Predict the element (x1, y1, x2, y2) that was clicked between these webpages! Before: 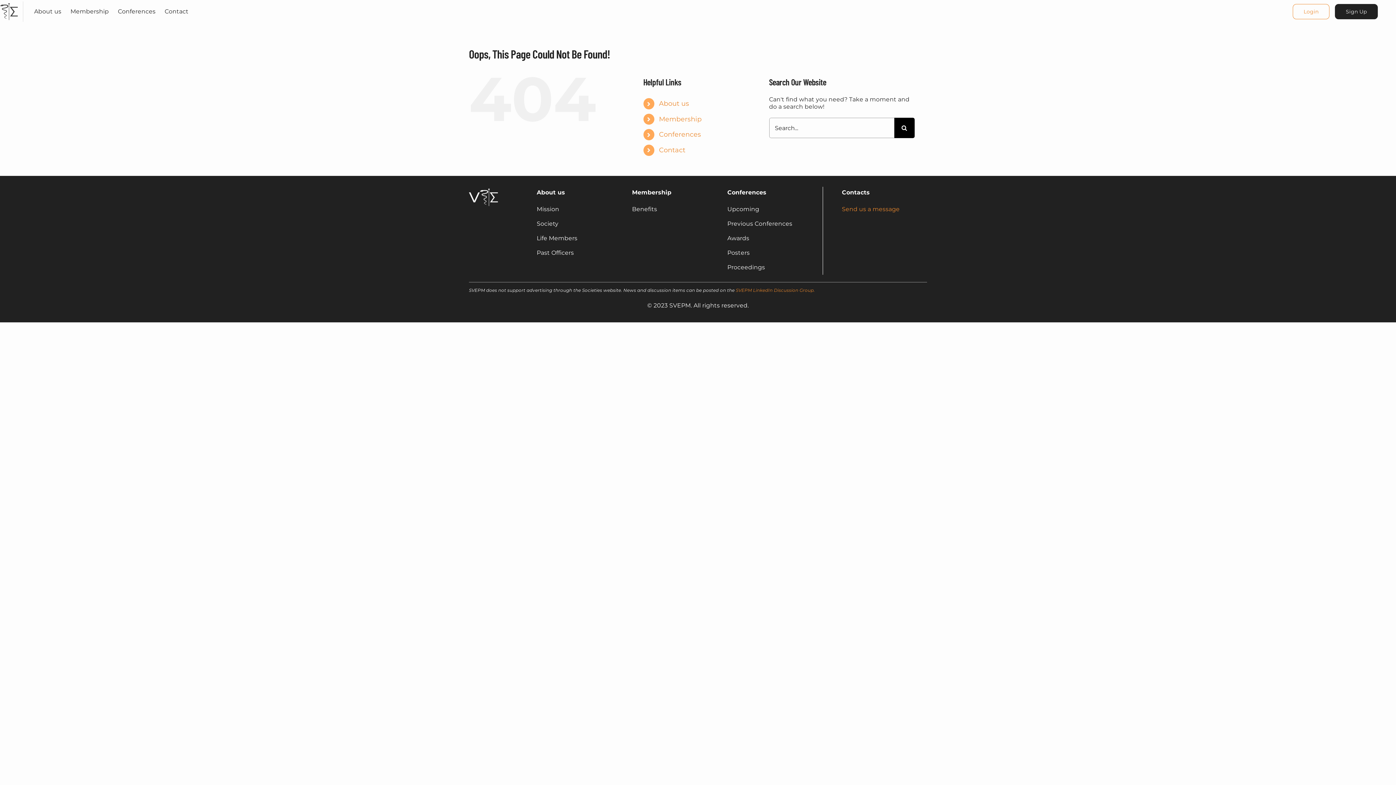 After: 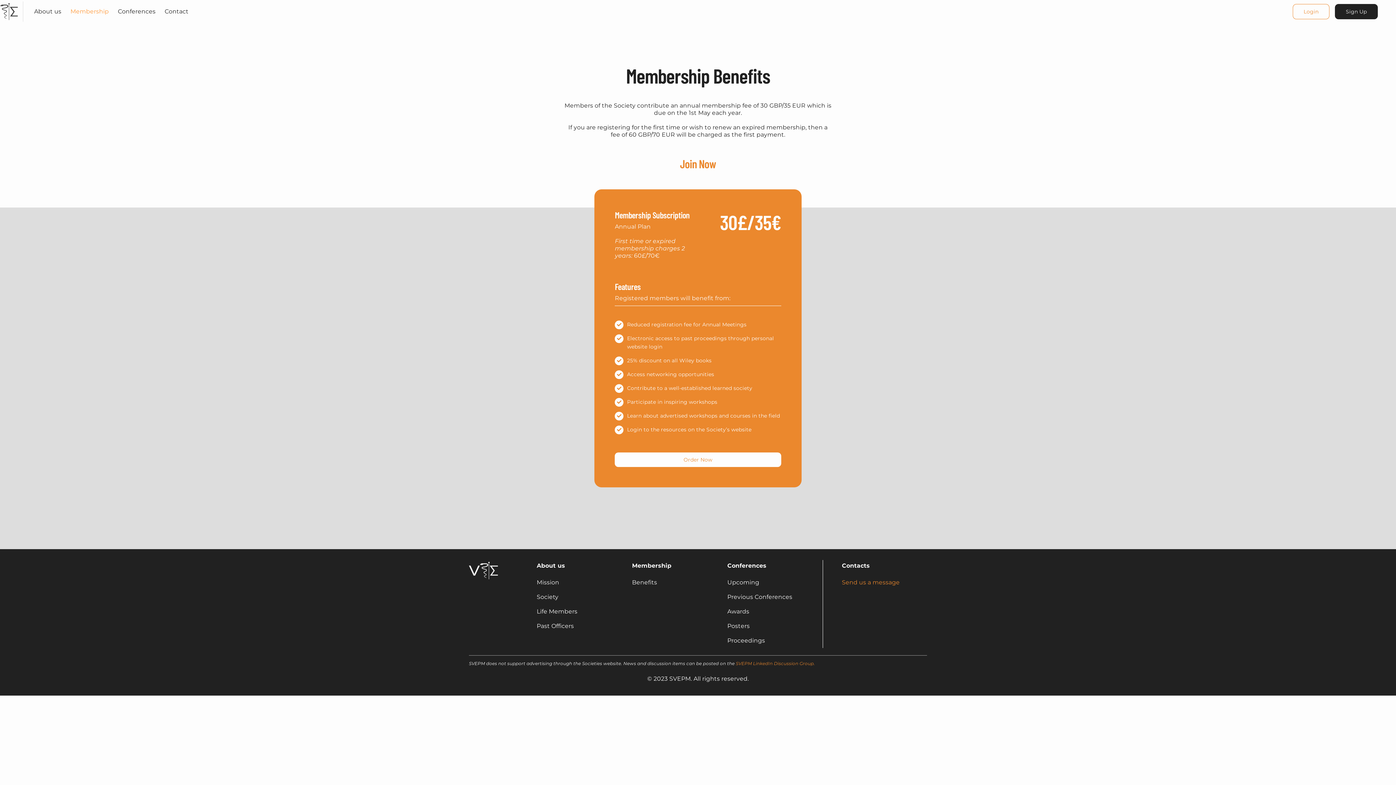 Action: bbox: (70, 8, 108, 15) label: Membership